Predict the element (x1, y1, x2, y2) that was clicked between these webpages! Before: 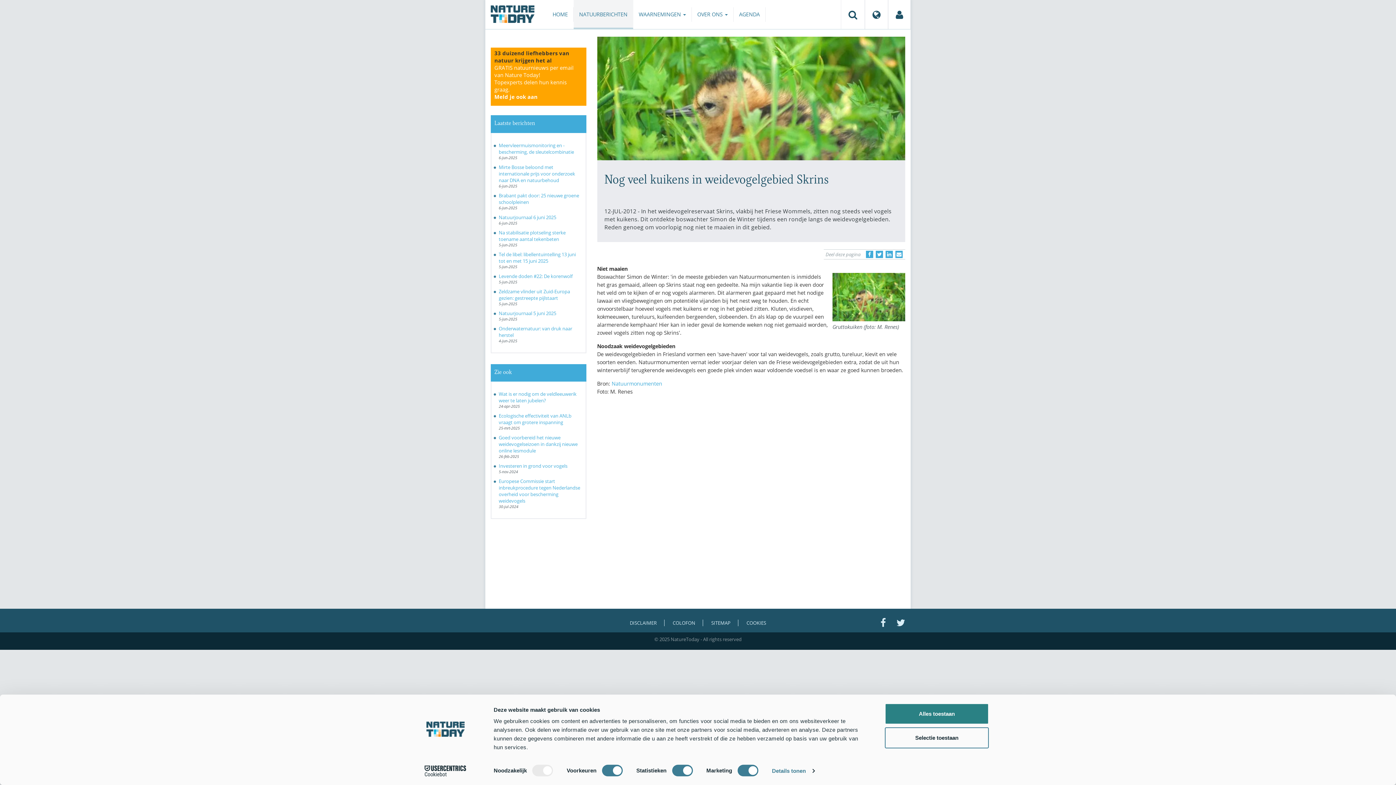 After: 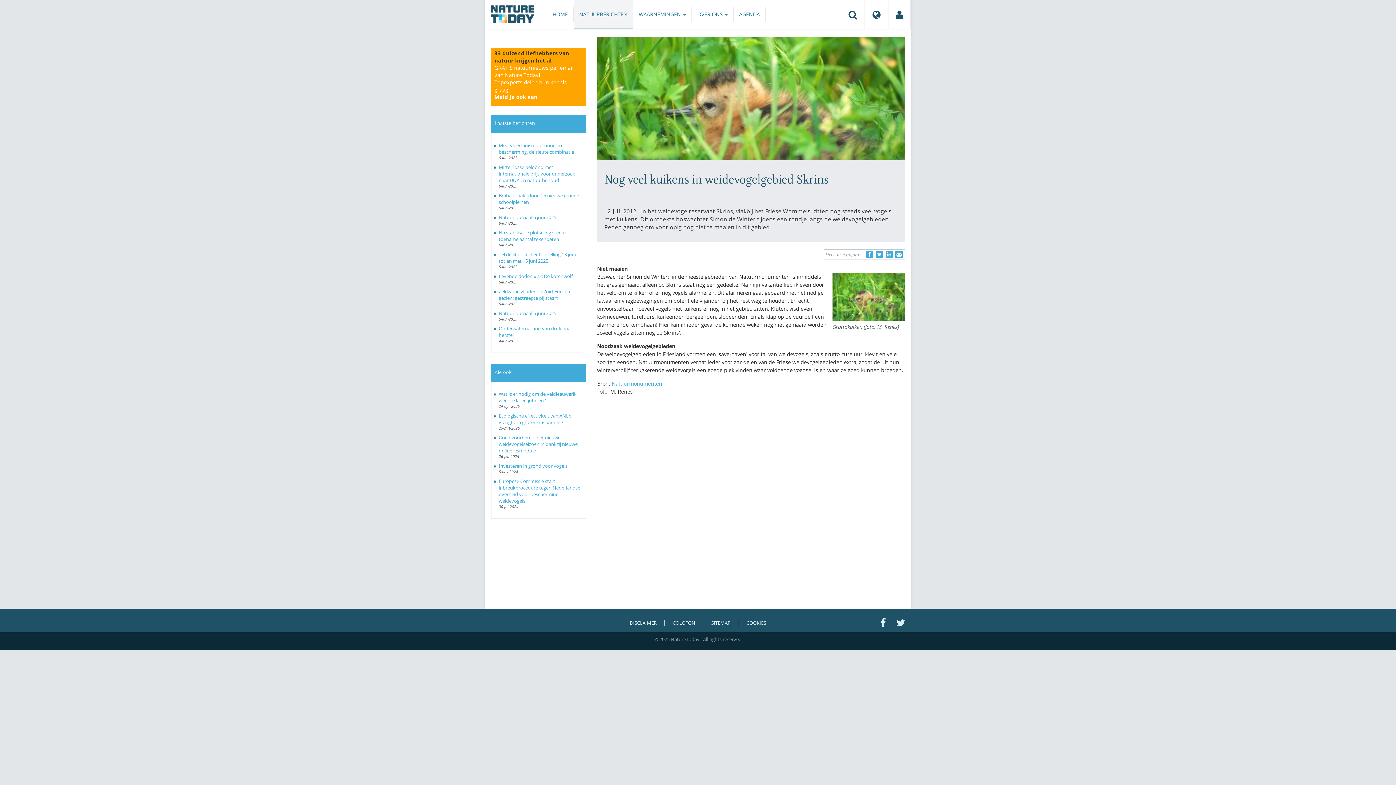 Action: bbox: (885, 727, 989, 748) label: Selectie toestaan